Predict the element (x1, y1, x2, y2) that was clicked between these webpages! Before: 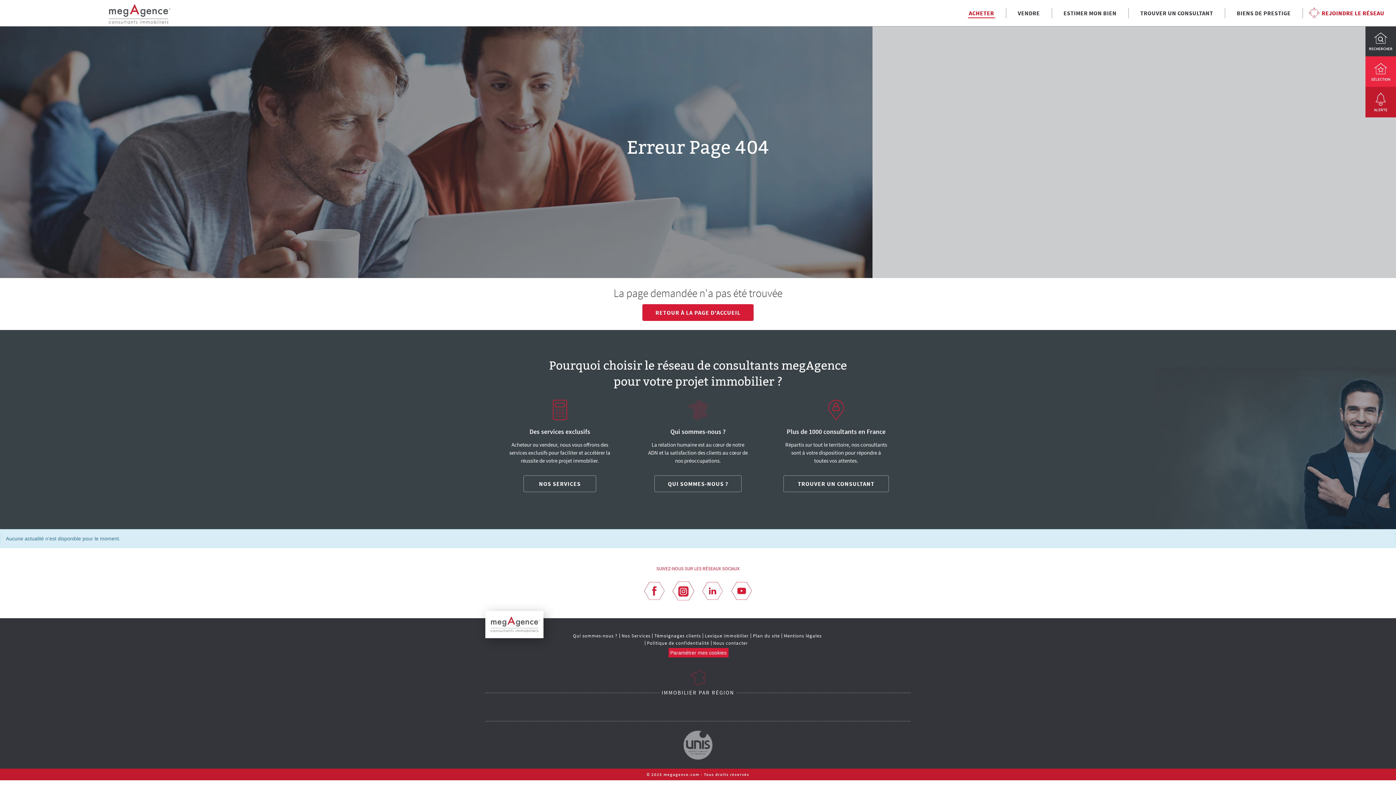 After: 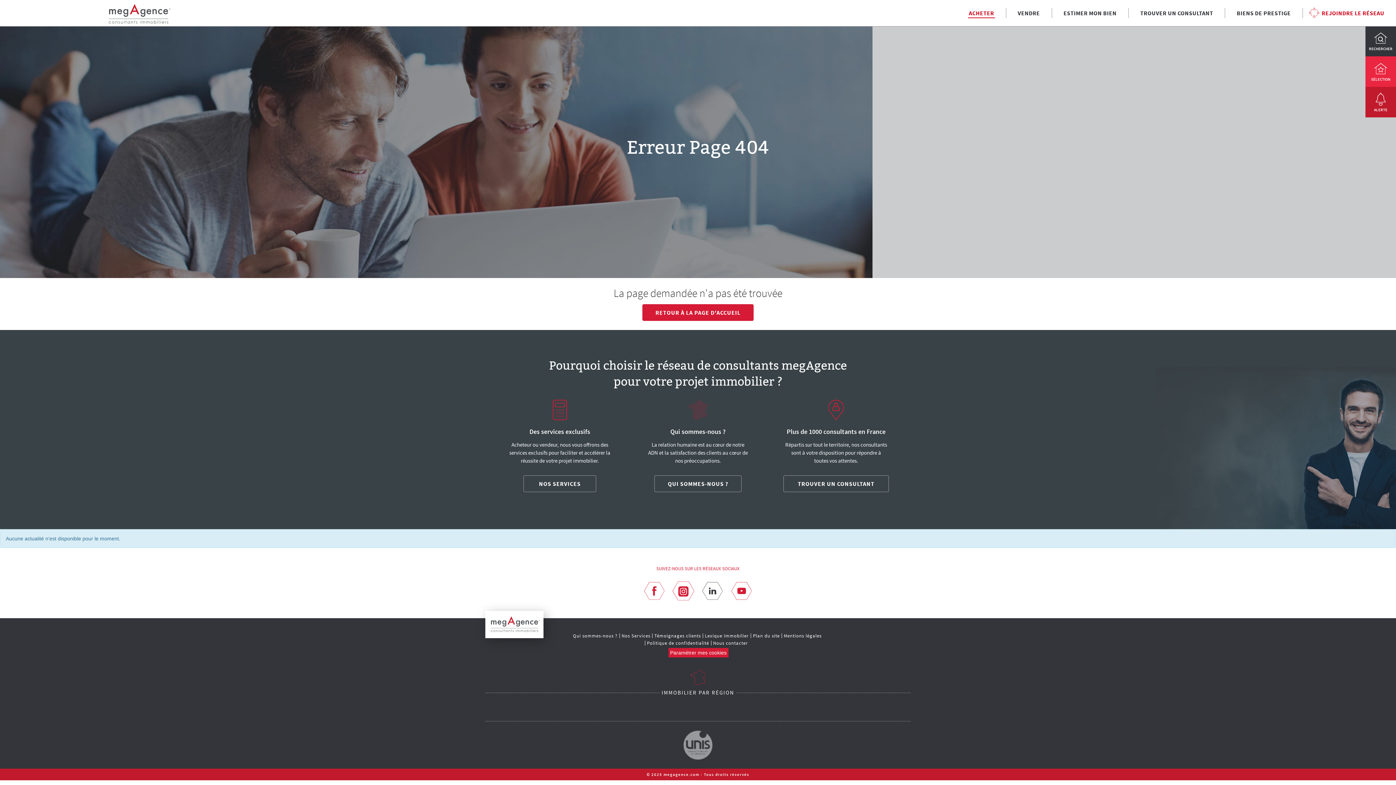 Action: bbox: (701, 580, 723, 603)